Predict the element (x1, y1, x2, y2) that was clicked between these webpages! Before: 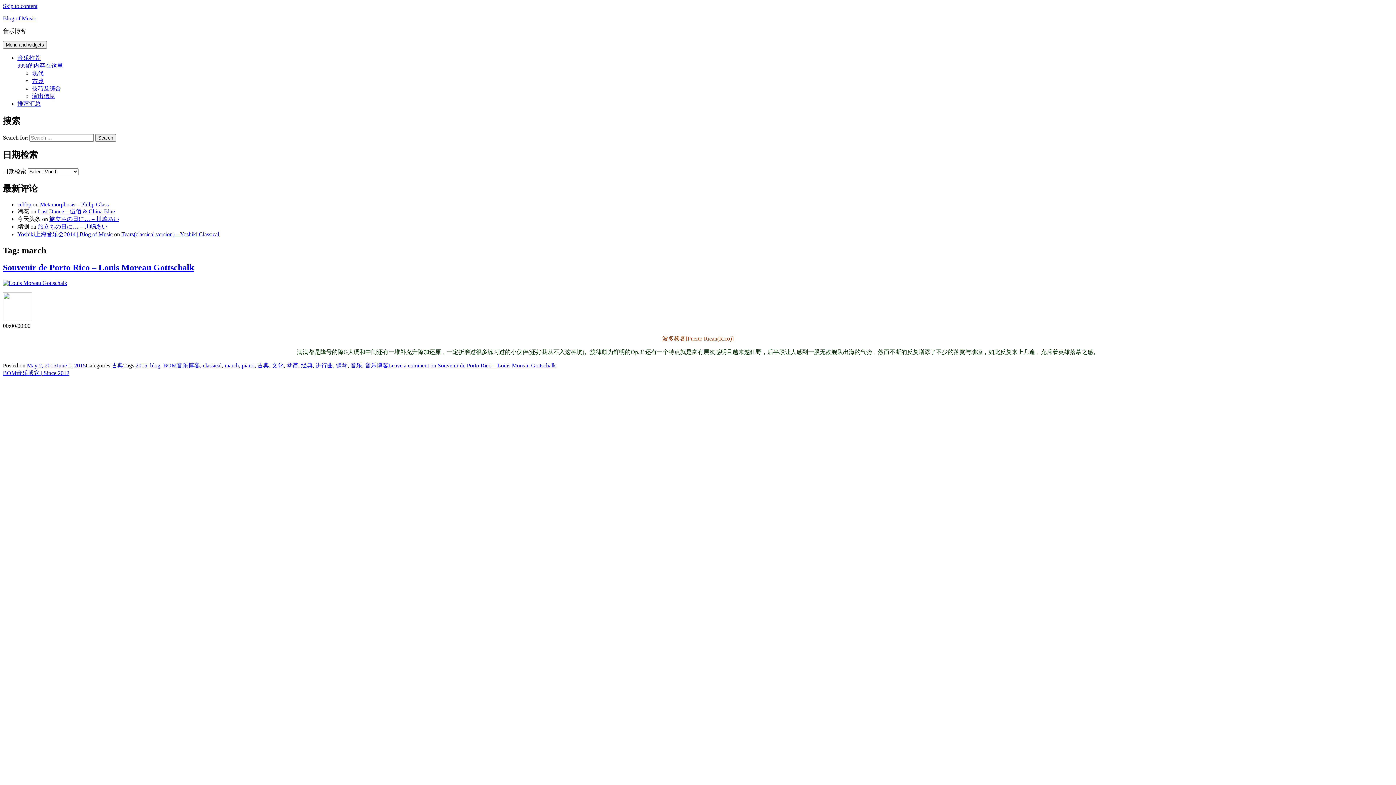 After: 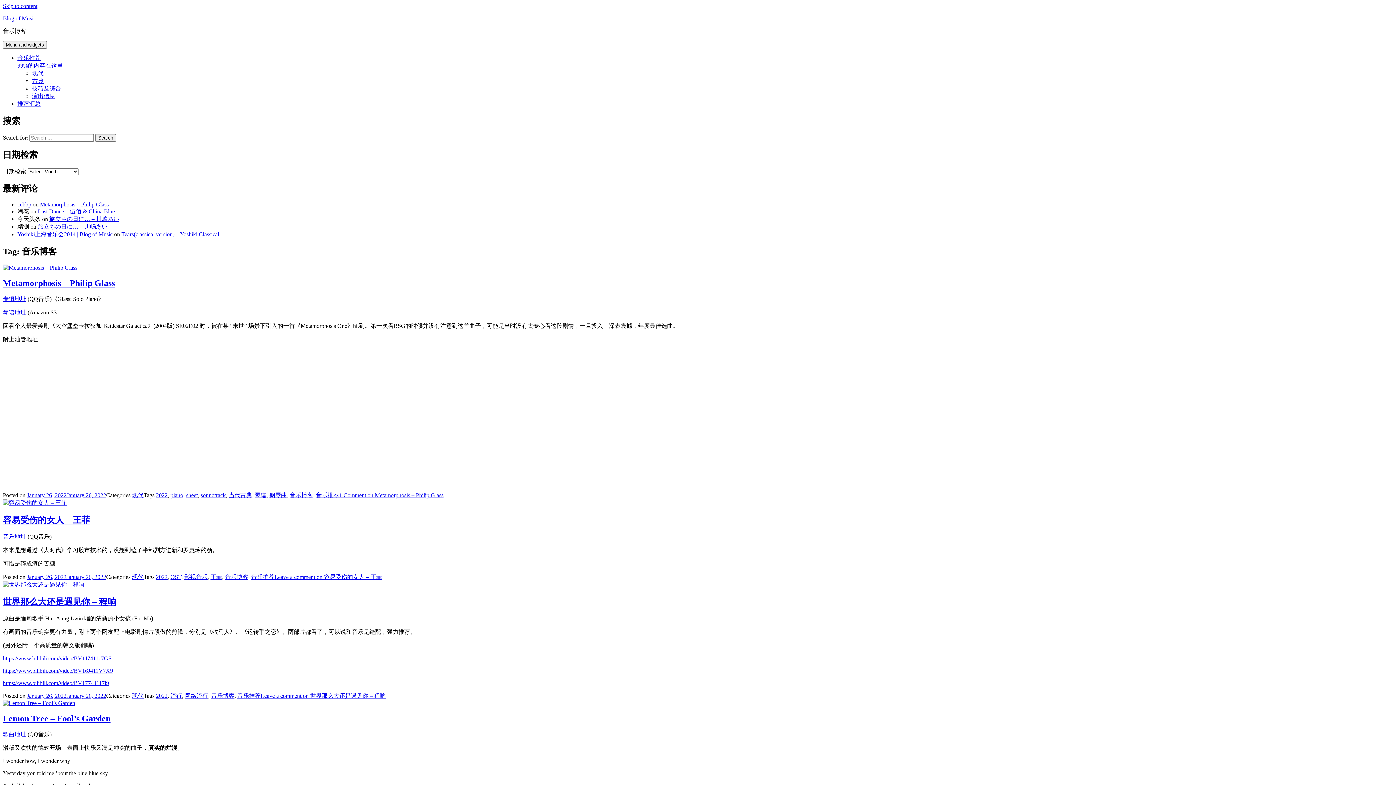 Action: bbox: (365, 362, 388, 368) label: 音乐博客